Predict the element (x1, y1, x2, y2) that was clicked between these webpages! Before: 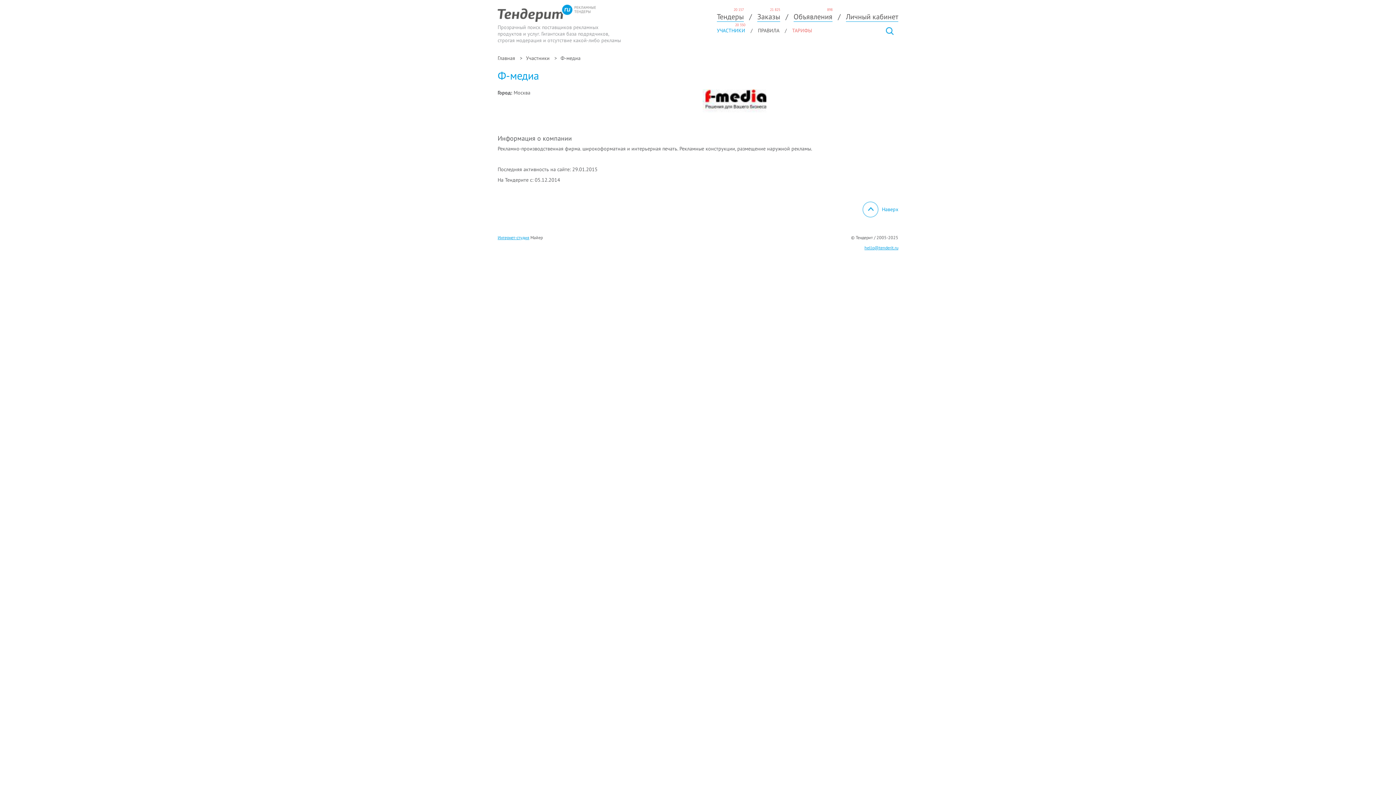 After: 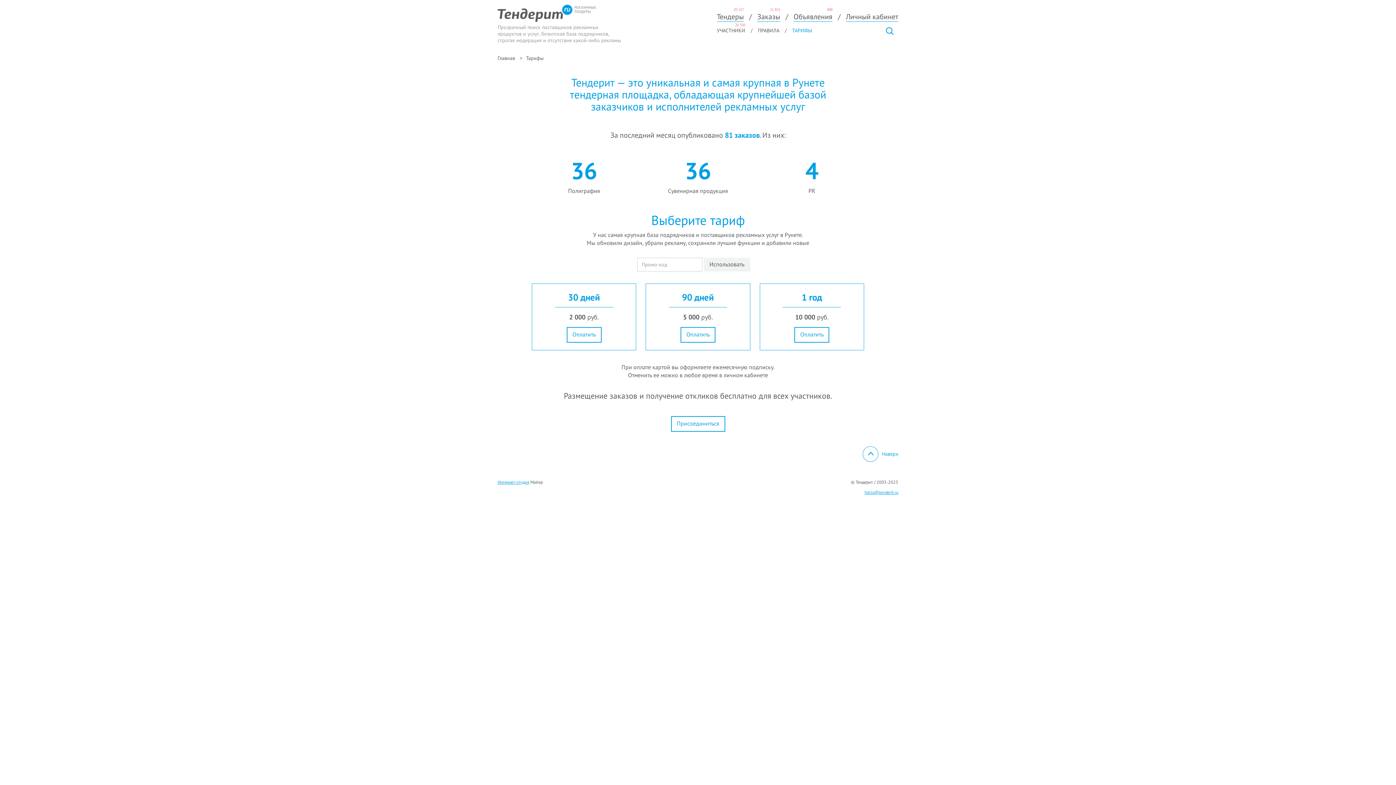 Action: bbox: (792, 27, 812, 33) label: ТАРИФЫ